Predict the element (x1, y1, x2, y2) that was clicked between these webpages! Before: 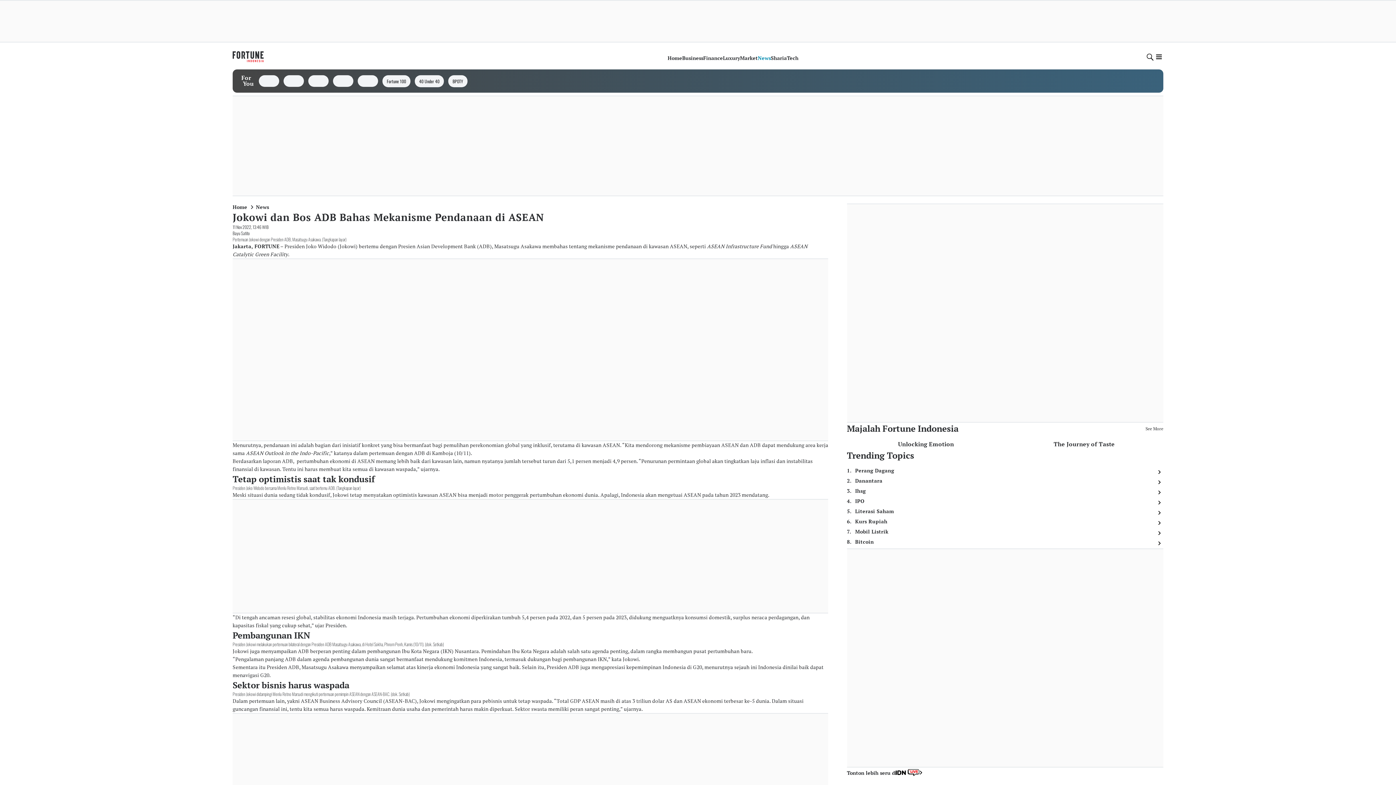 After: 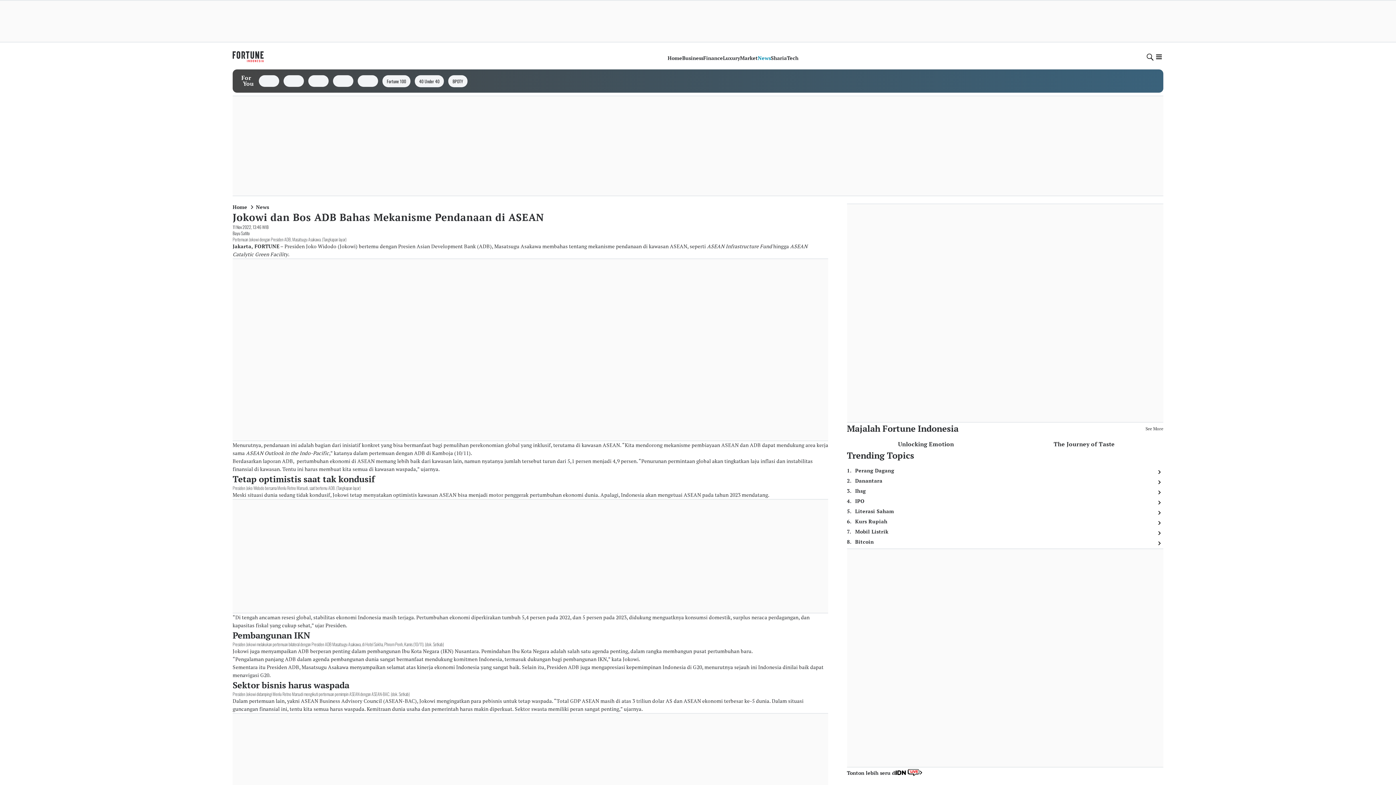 Action: bbox: (748, 221, 845, 230)